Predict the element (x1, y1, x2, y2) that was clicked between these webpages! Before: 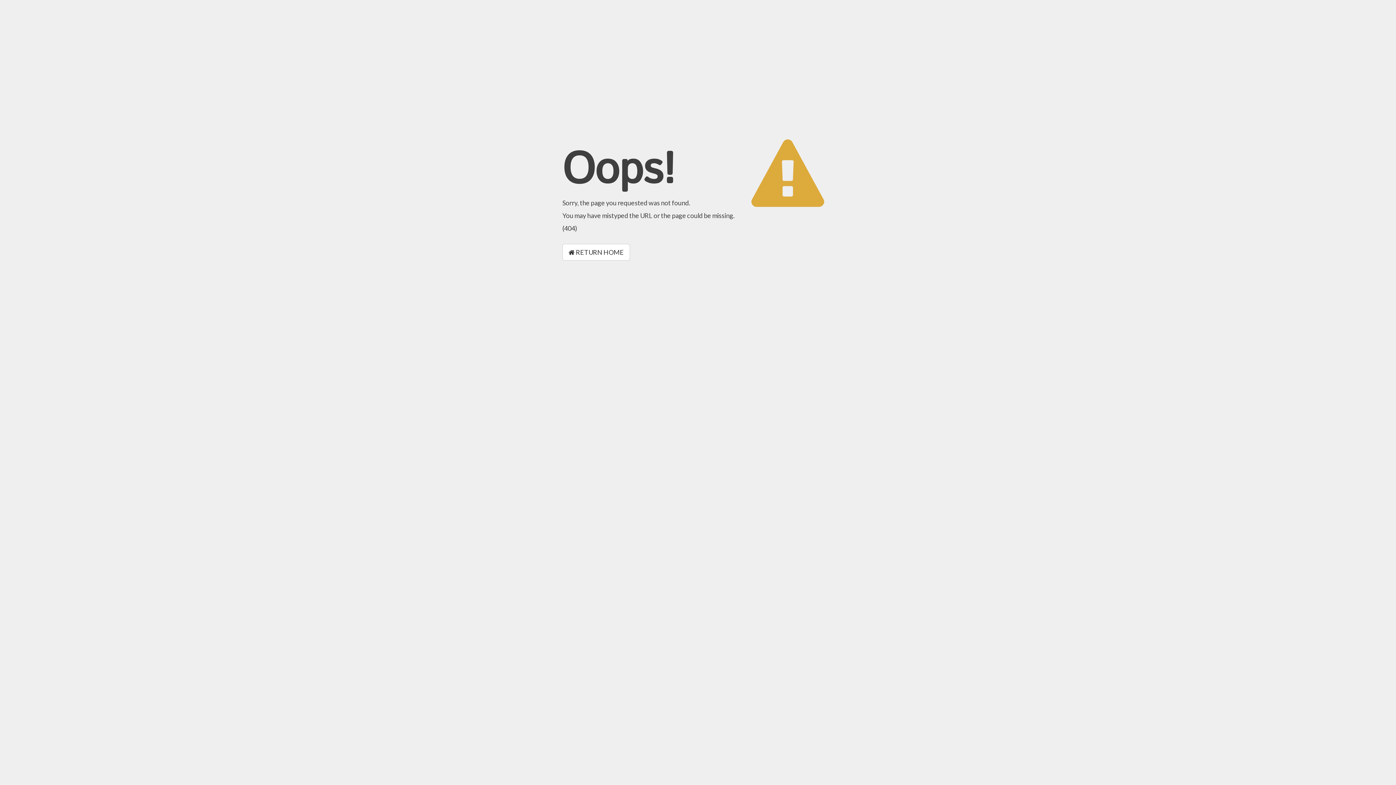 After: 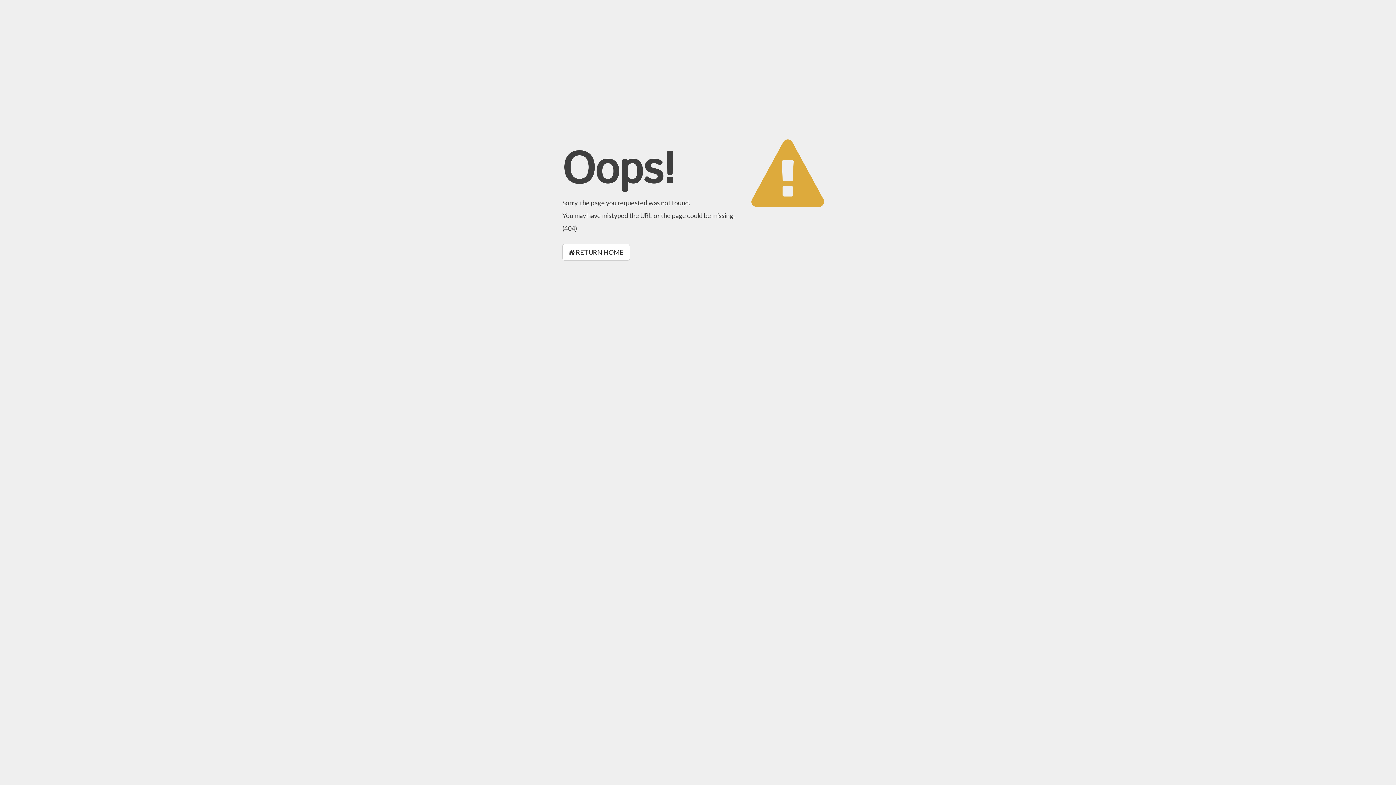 Action: label:  RETURN HOME bbox: (562, 244, 630, 260)